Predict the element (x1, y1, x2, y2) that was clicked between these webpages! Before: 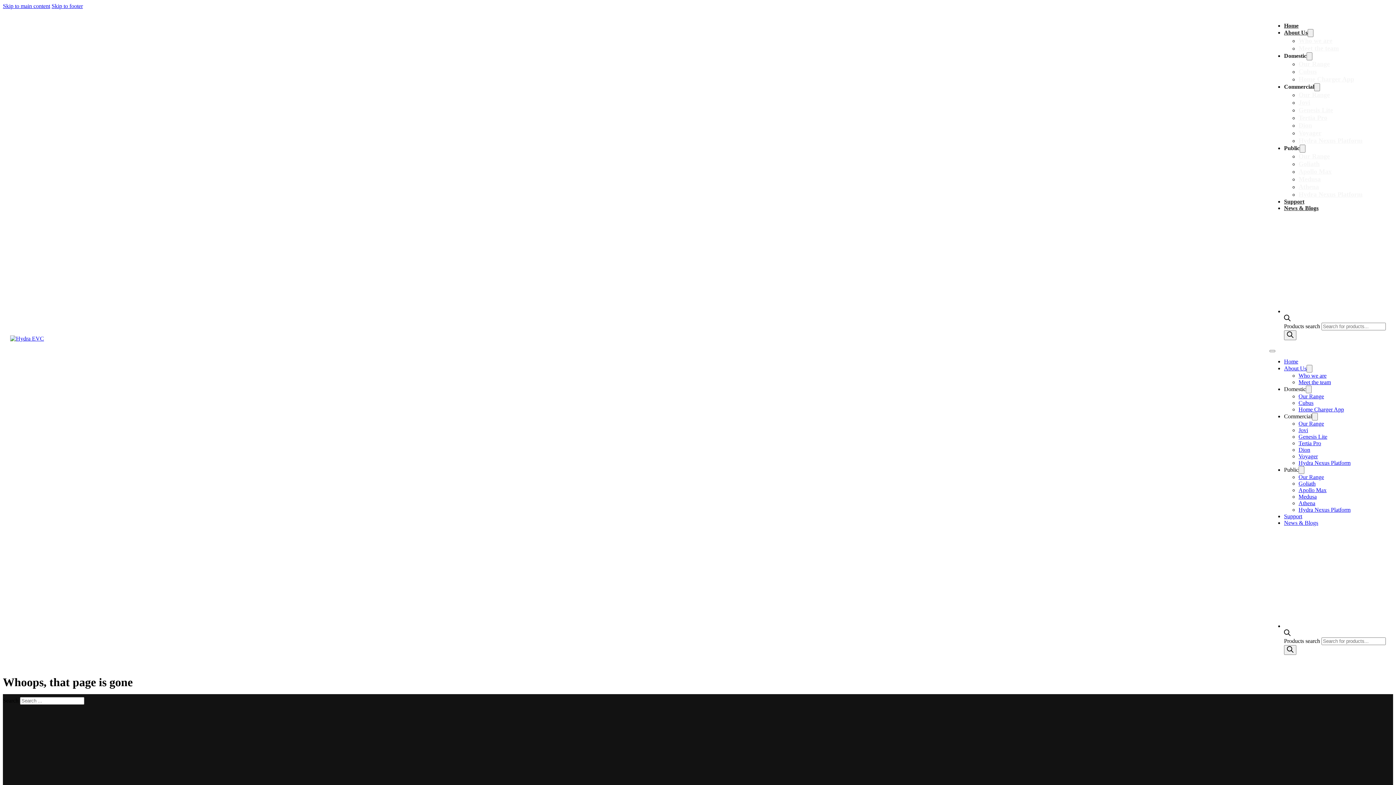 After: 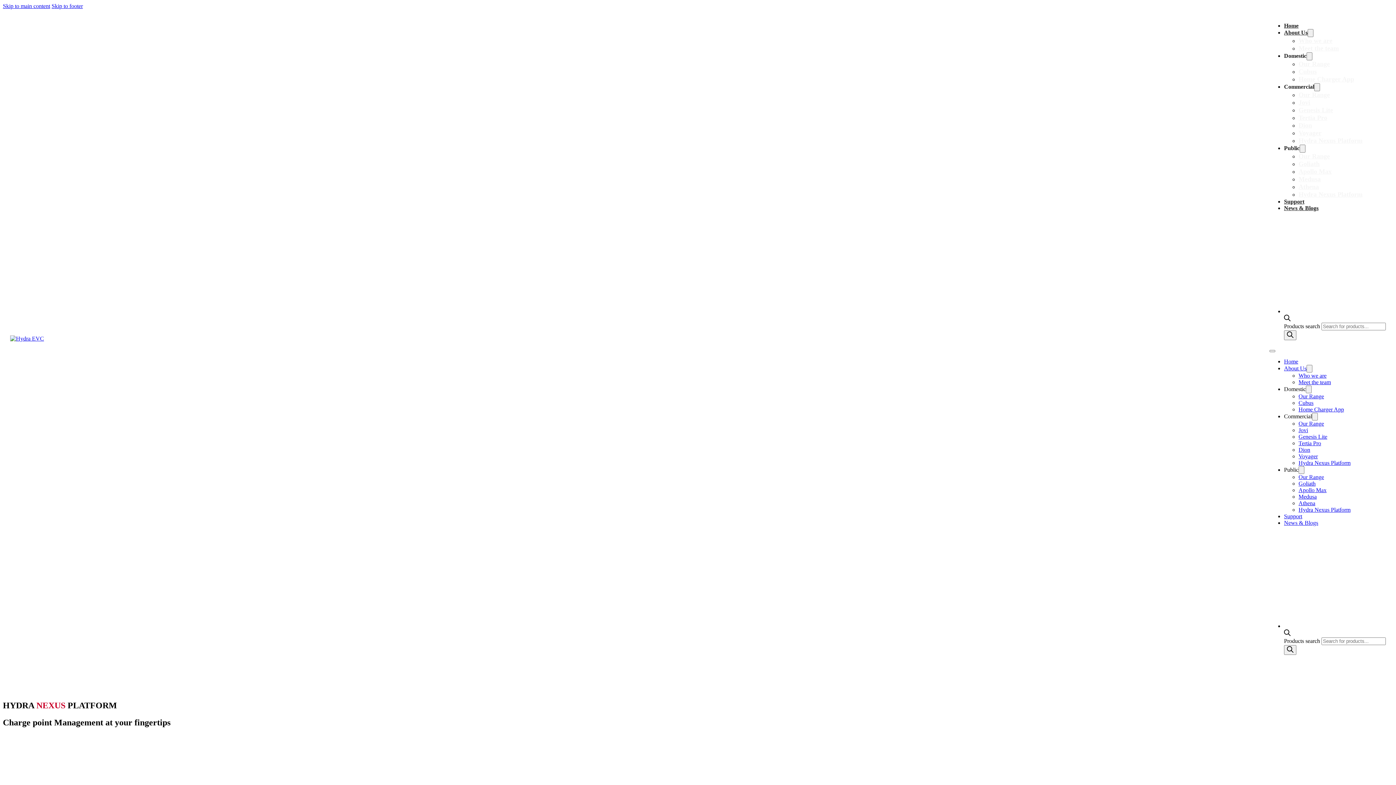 Action: bbox: (1298, 460, 1350, 466) label: Hydra Nexus Platform